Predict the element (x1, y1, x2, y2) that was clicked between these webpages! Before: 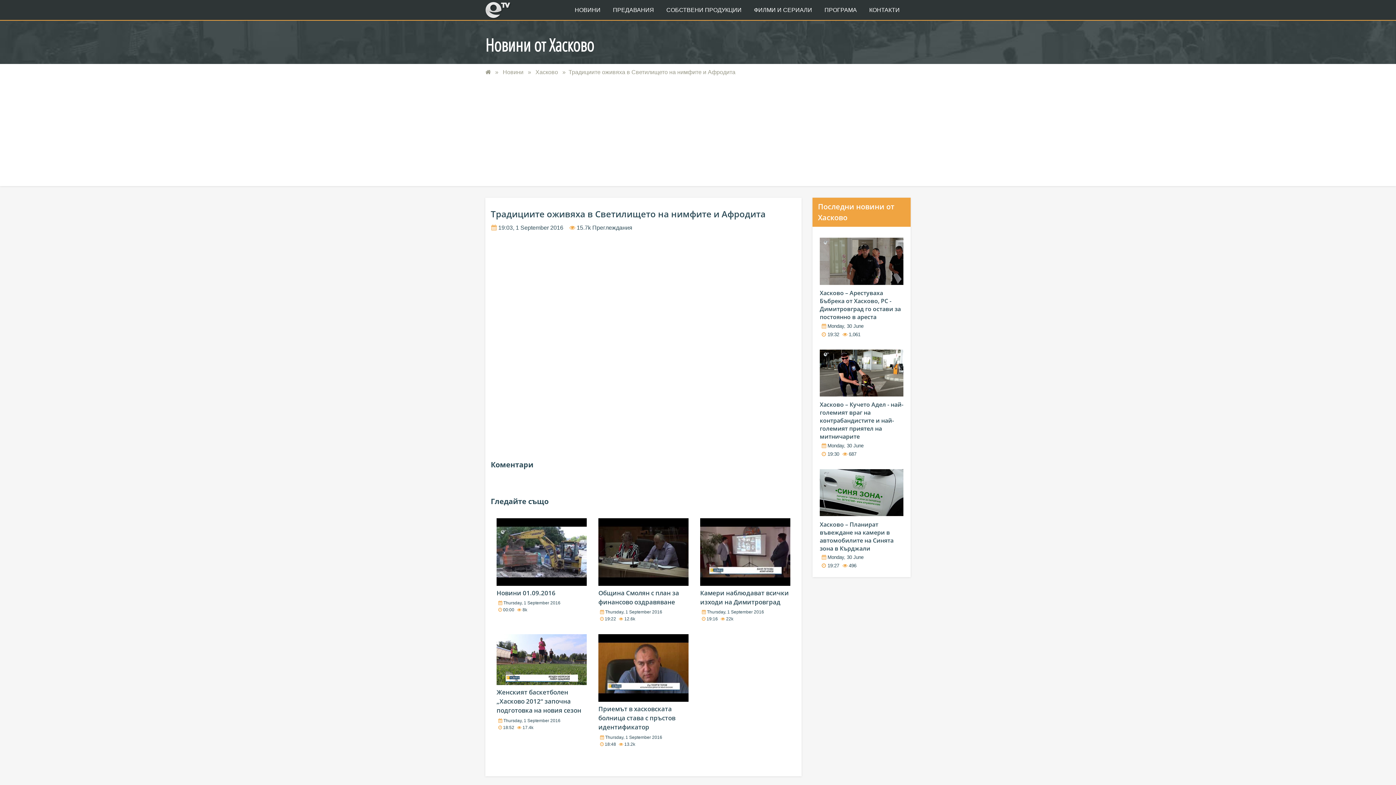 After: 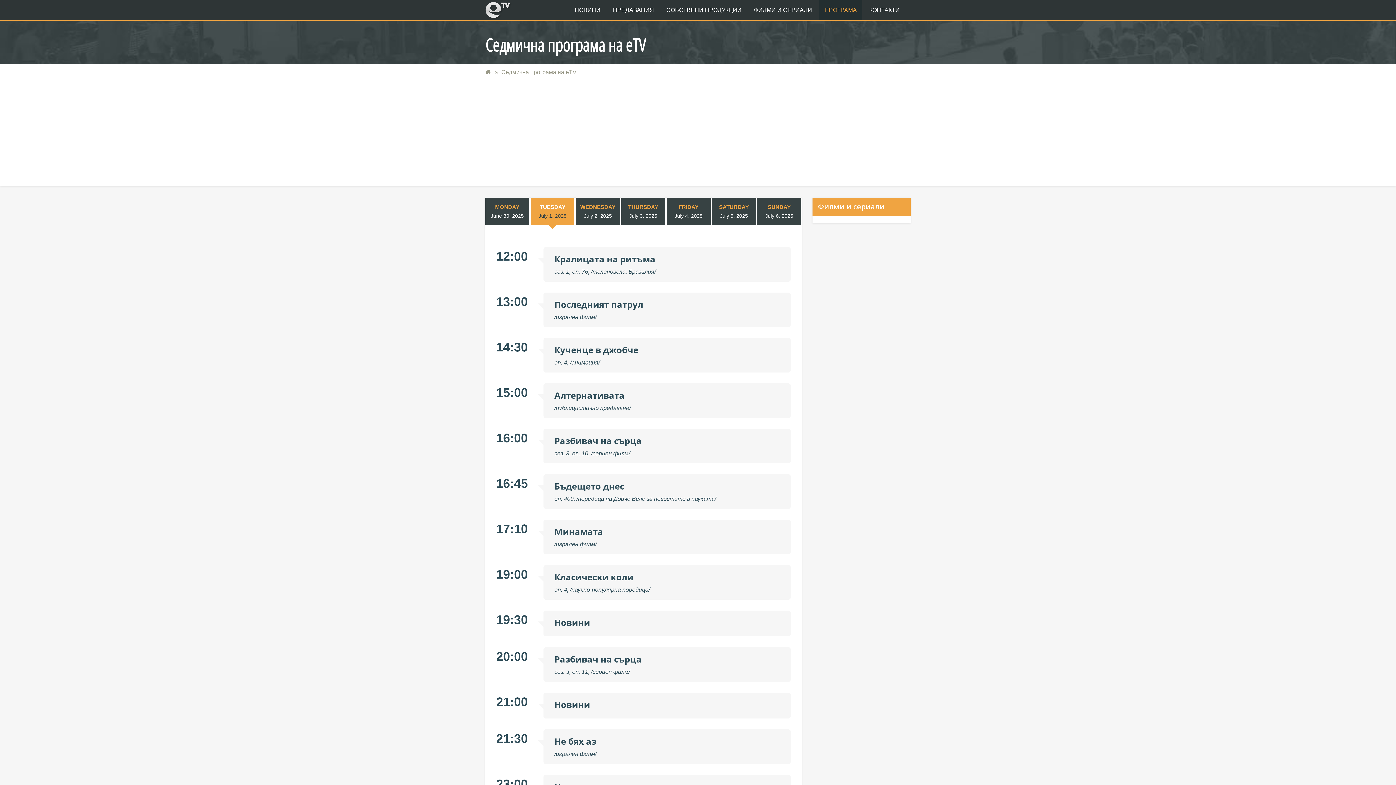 Action: bbox: (819, 0, 862, 20) label: ПРОГРАМА